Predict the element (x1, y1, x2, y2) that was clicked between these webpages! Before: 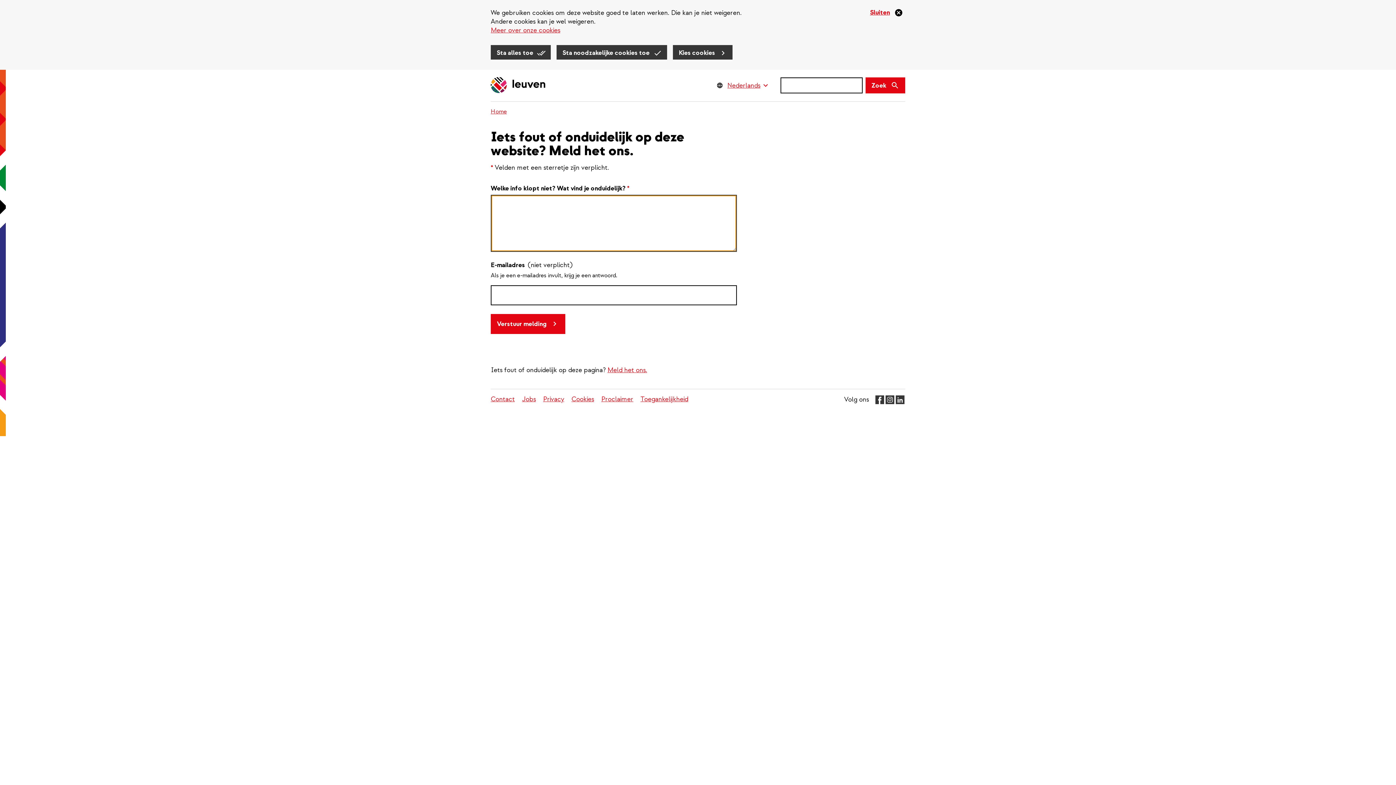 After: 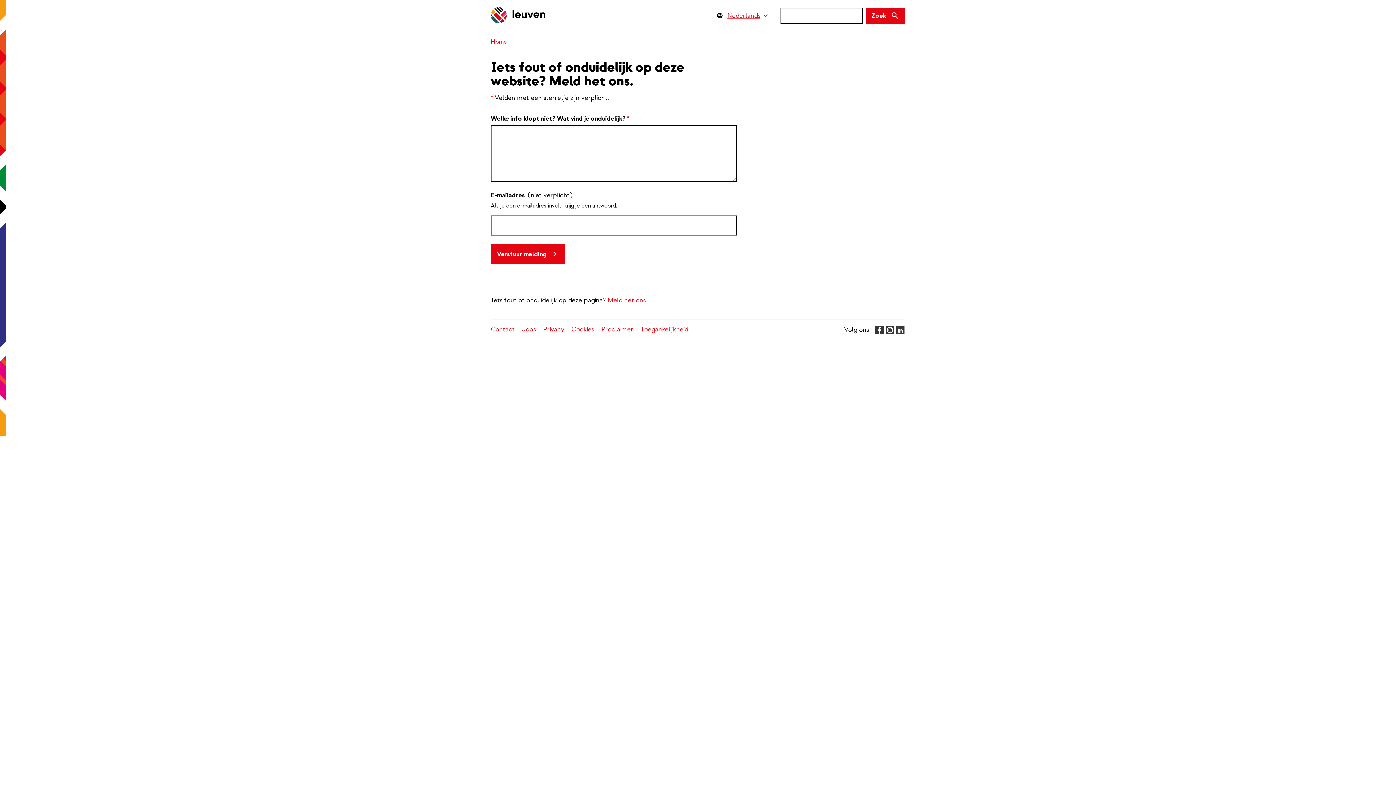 Action: label: Sta noodzakelijke cookies toe bbox: (556, 45, 667, 61)